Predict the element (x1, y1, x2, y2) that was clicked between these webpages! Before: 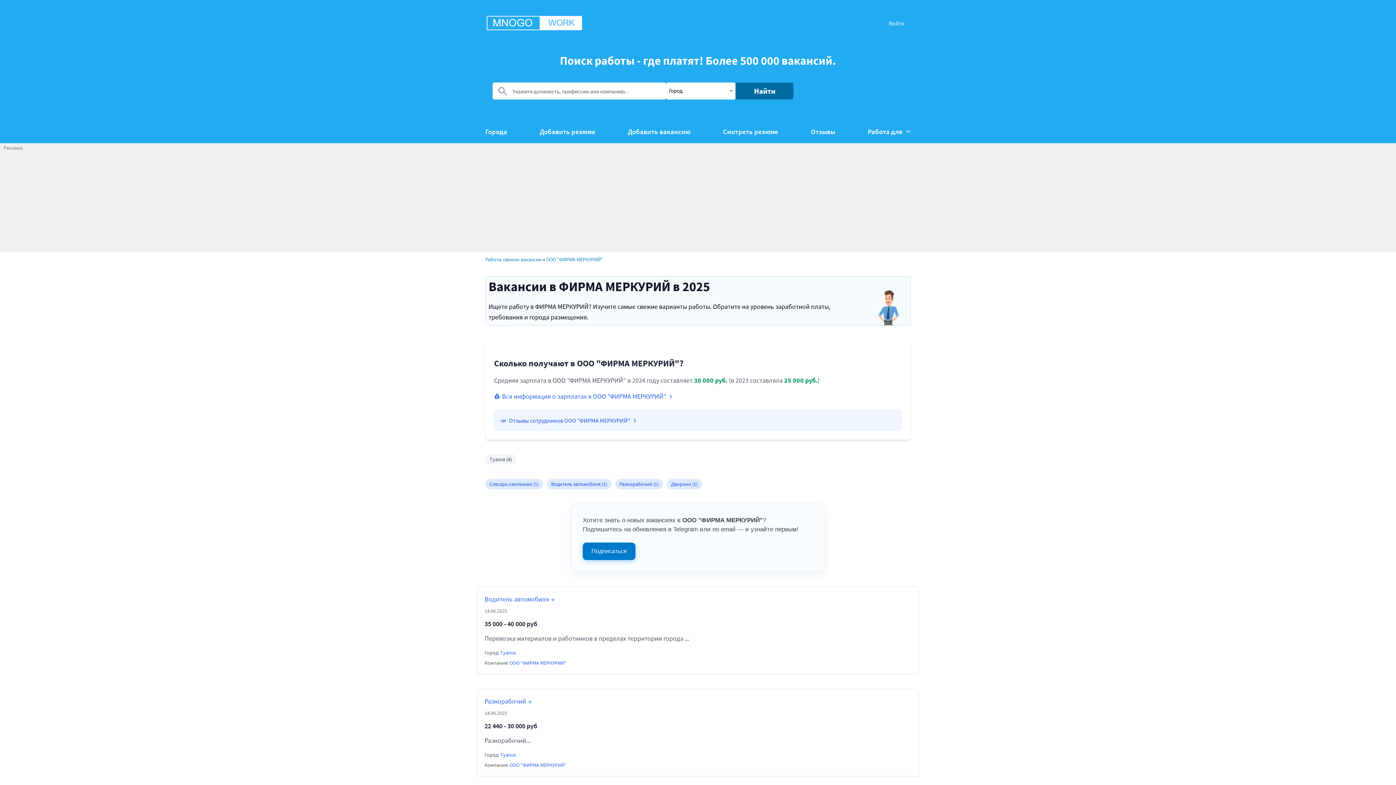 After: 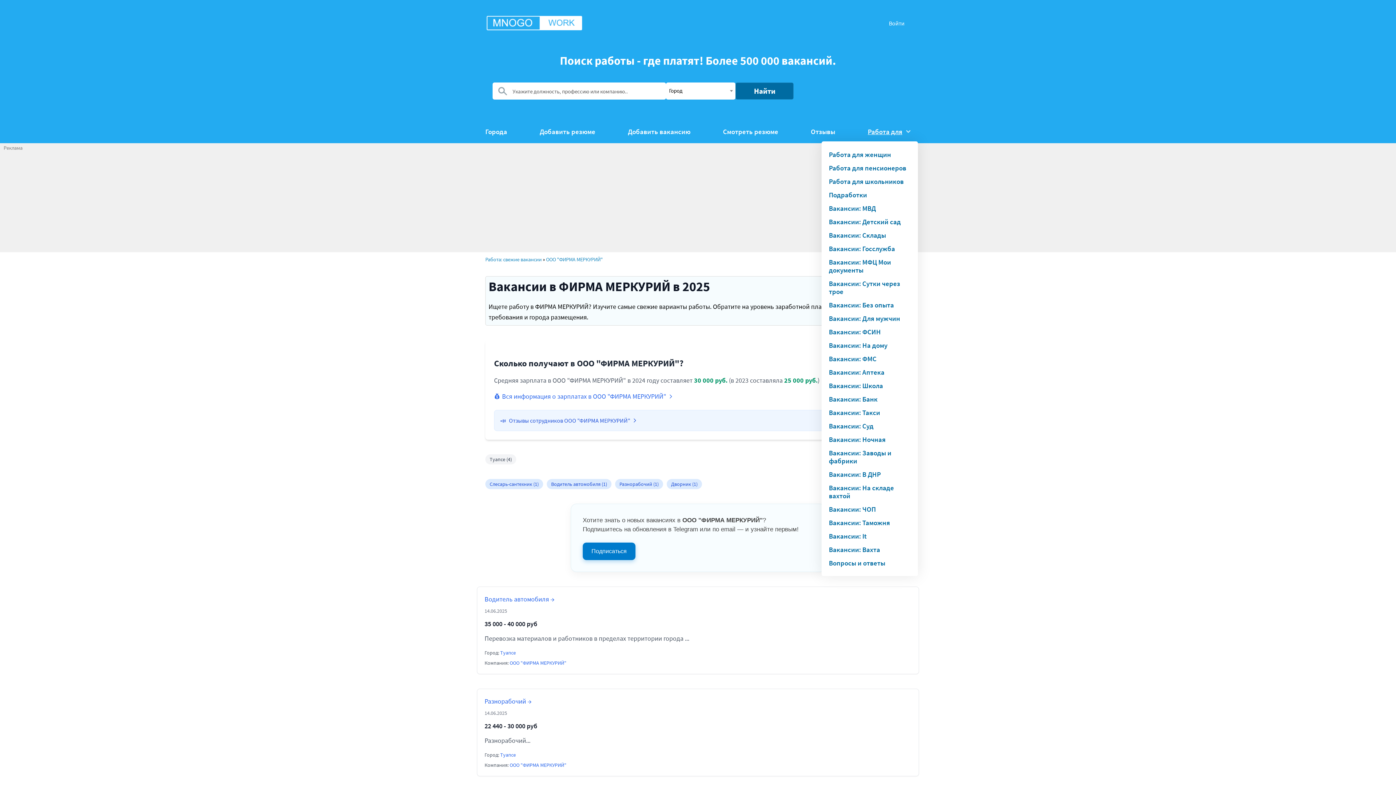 Action: bbox: (867, 127, 910, 135) label: Работа для